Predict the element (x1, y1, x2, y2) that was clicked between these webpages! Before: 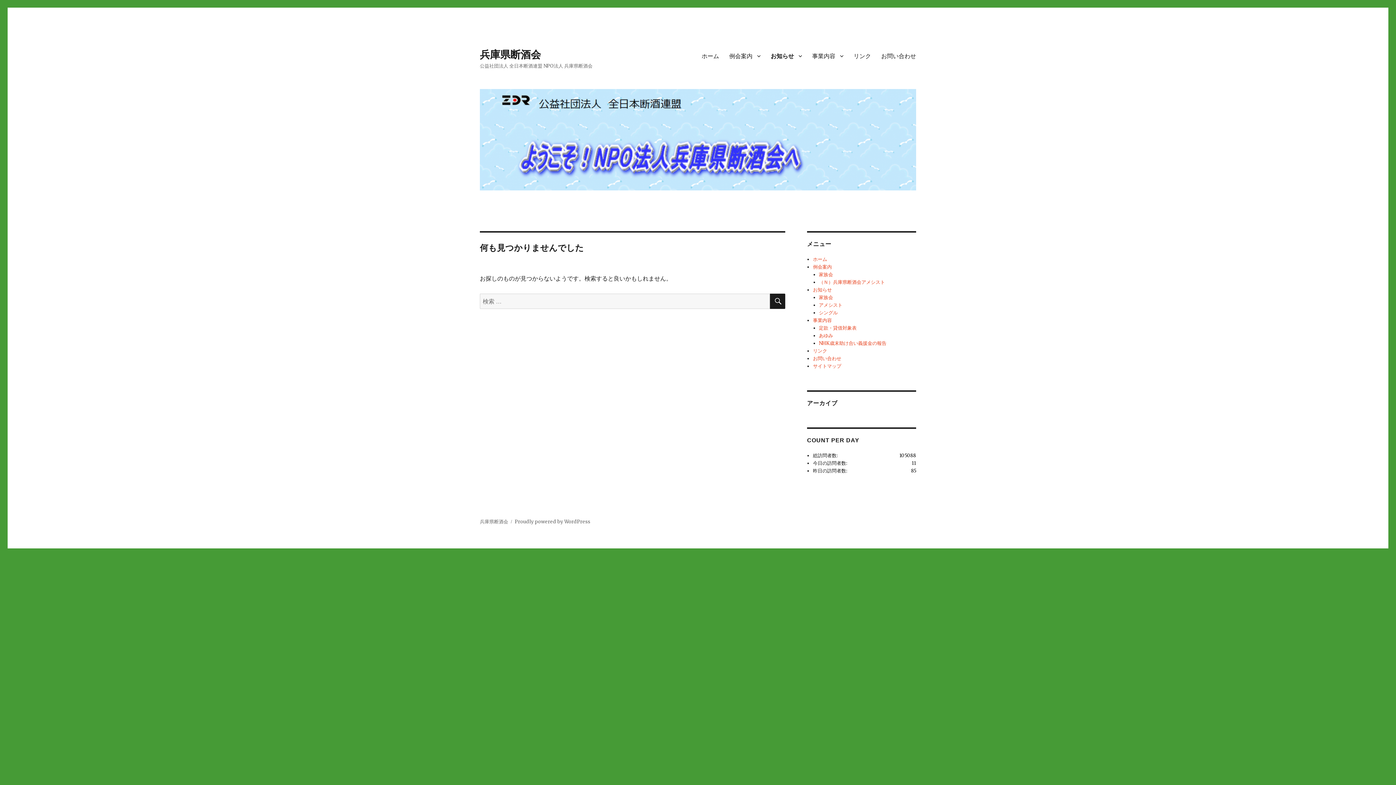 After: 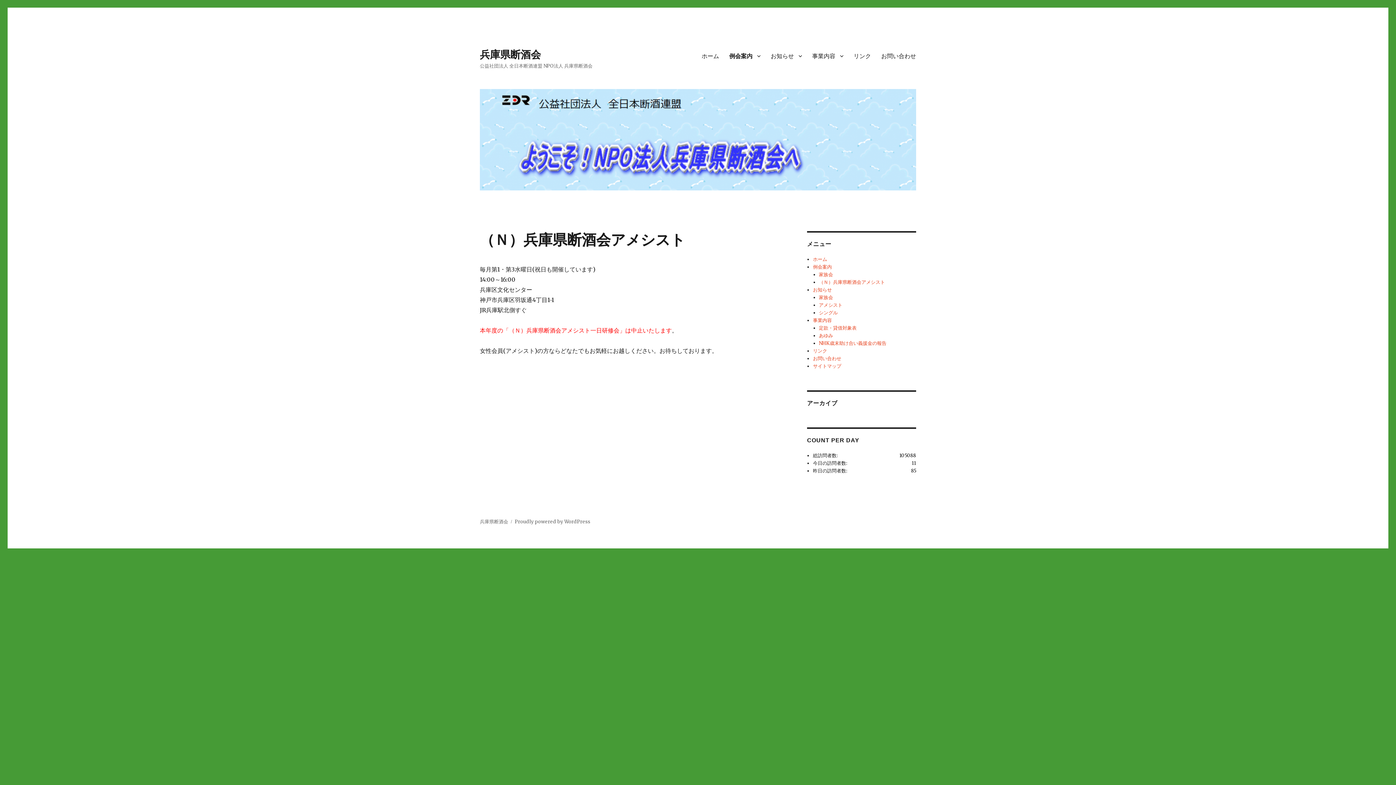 Action: bbox: (819, 279, 885, 285) label: （Ｎ）兵庫県断酒会アメシスト